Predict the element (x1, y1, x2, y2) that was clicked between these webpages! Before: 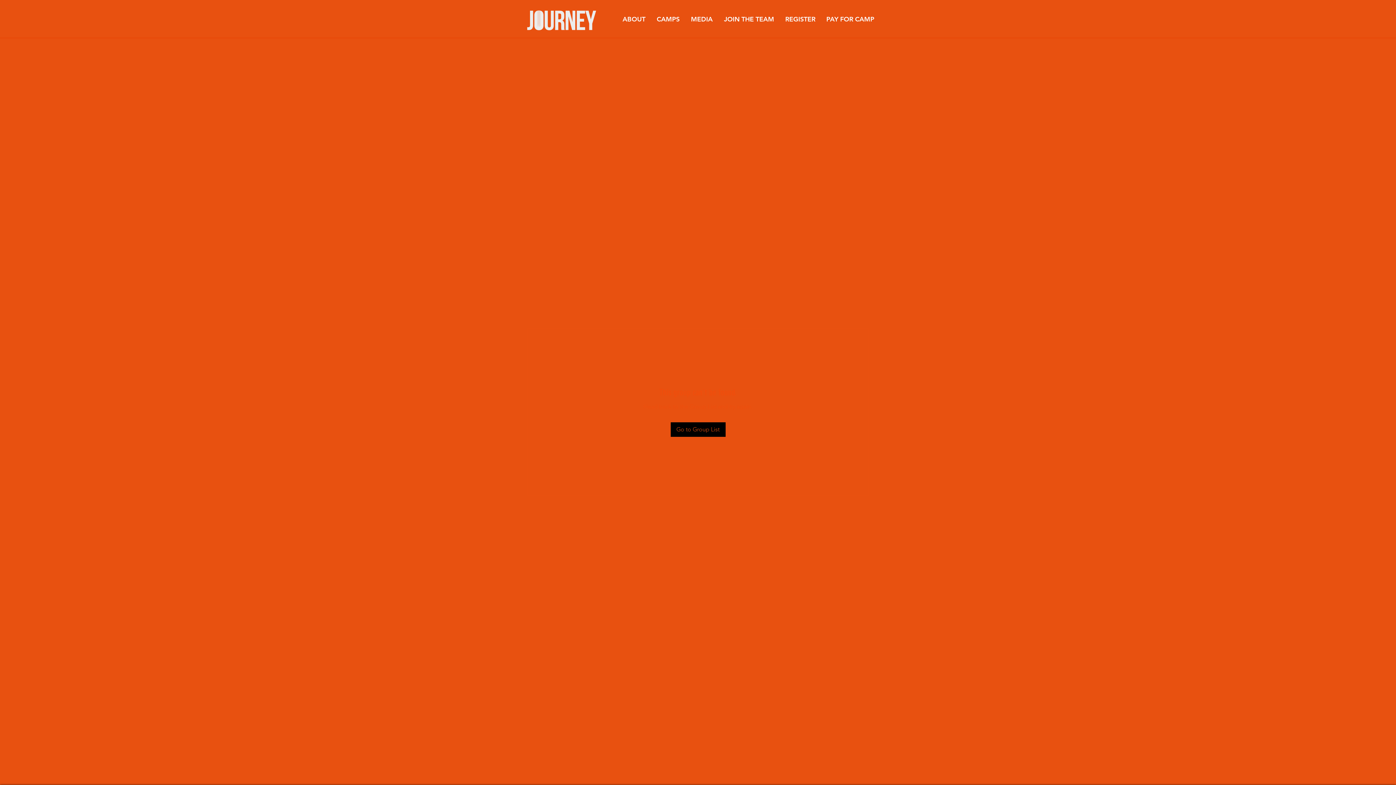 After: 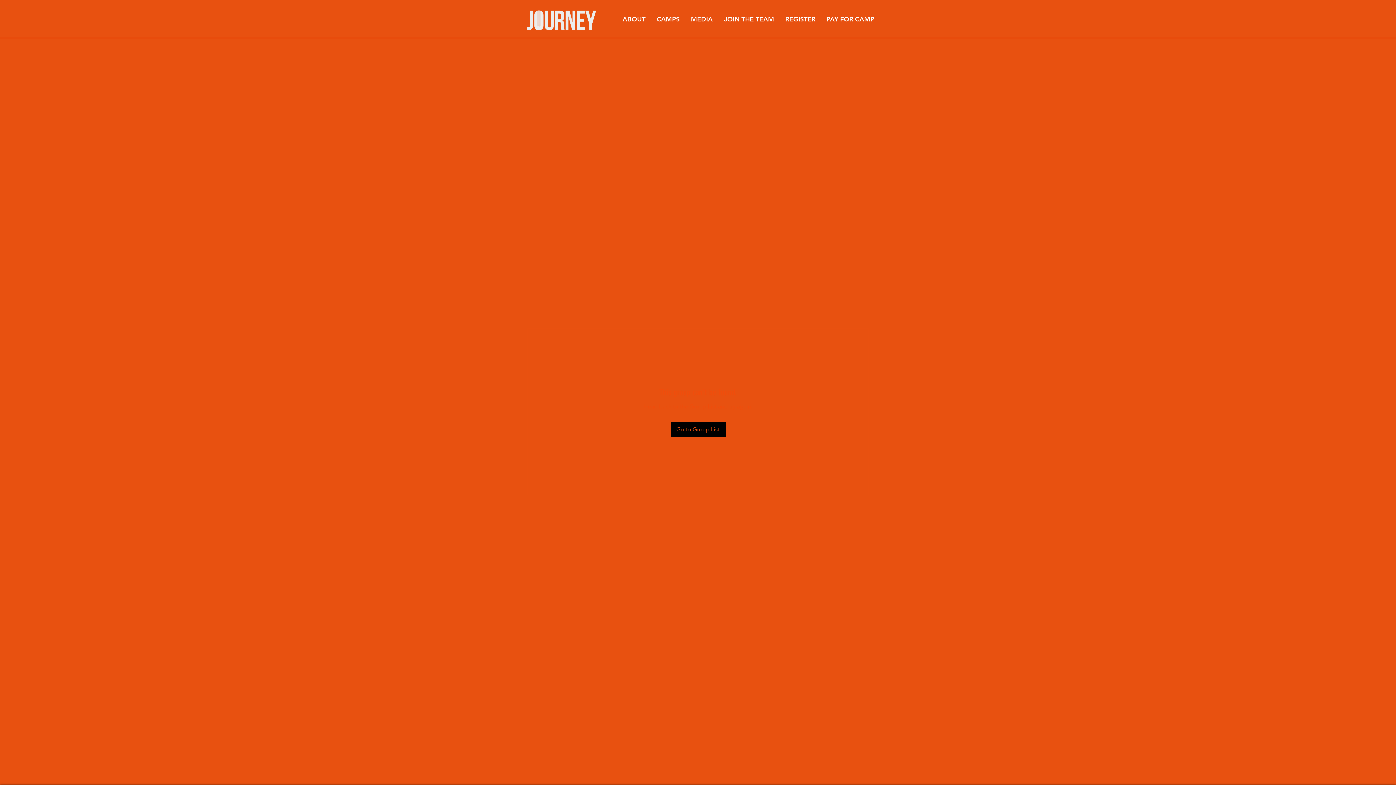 Action: label: CAMPS bbox: (651, 10, 685, 28)